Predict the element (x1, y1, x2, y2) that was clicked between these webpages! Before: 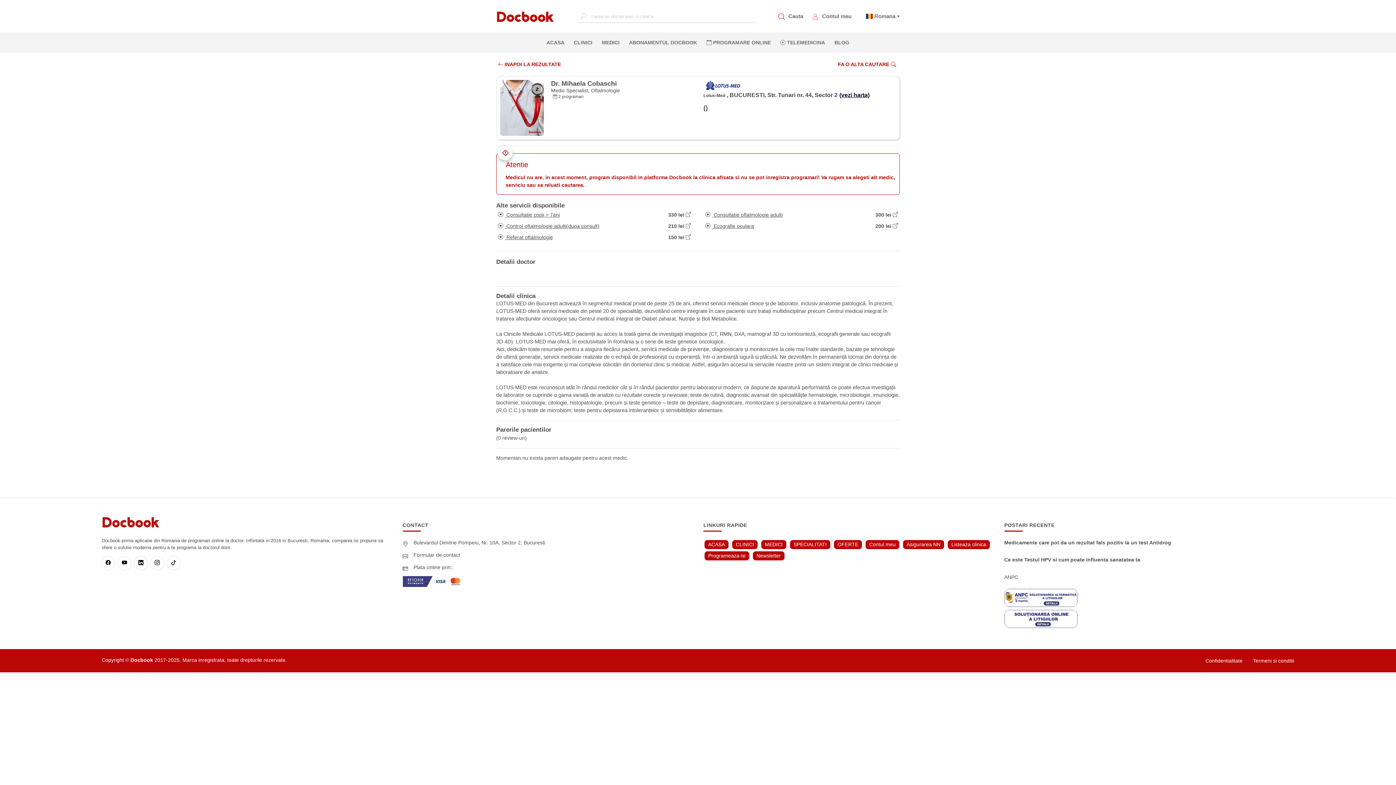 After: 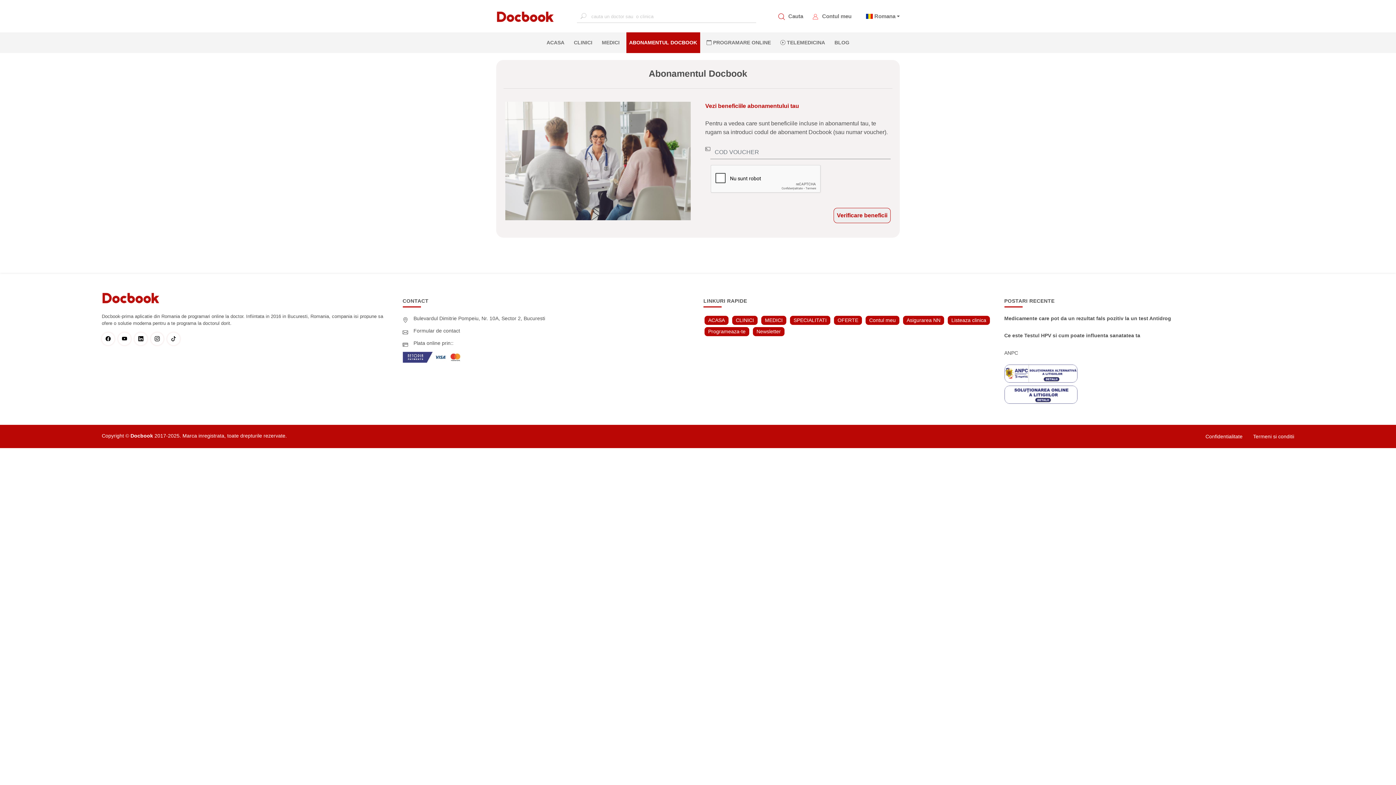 Action: bbox: (626, 36, 700, 49) label: ABONAMENTUL DOCBOOK